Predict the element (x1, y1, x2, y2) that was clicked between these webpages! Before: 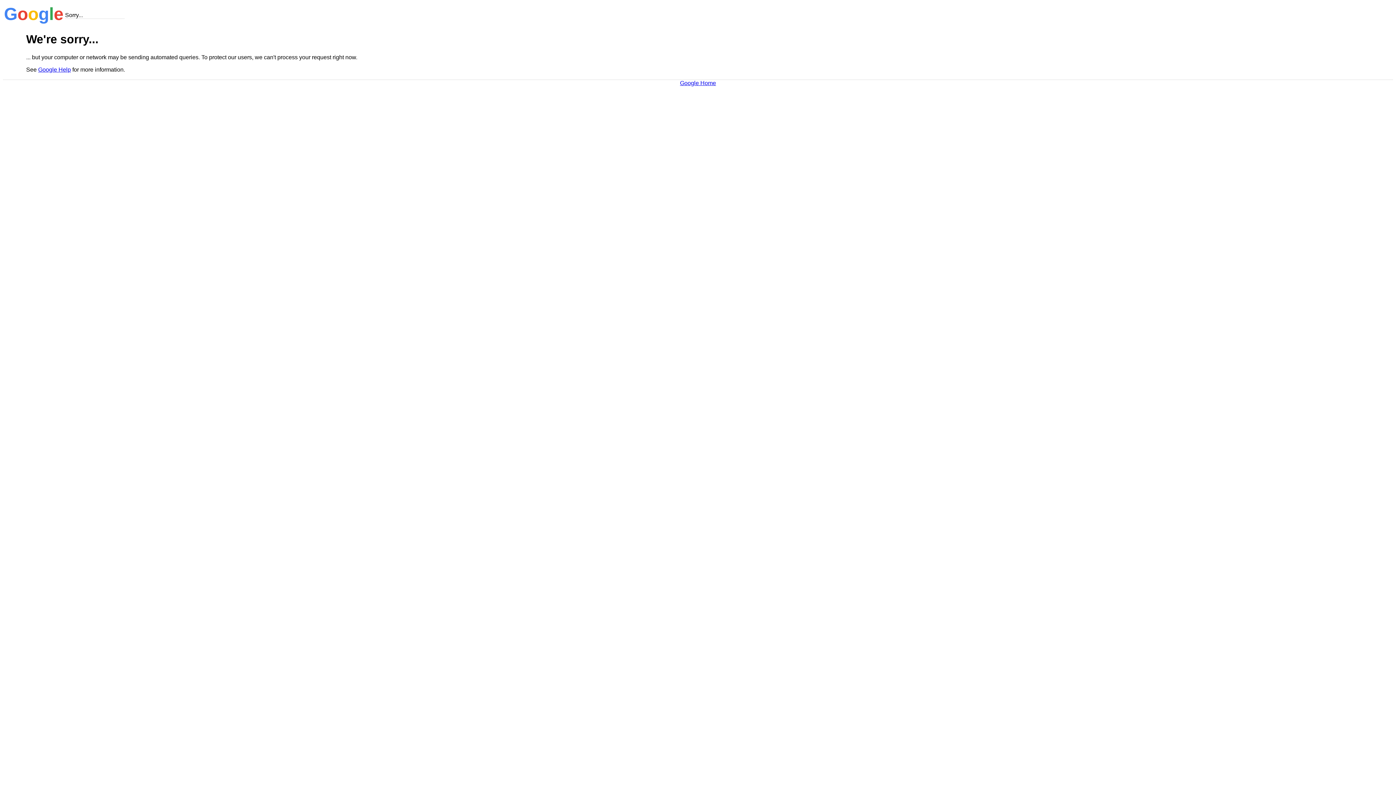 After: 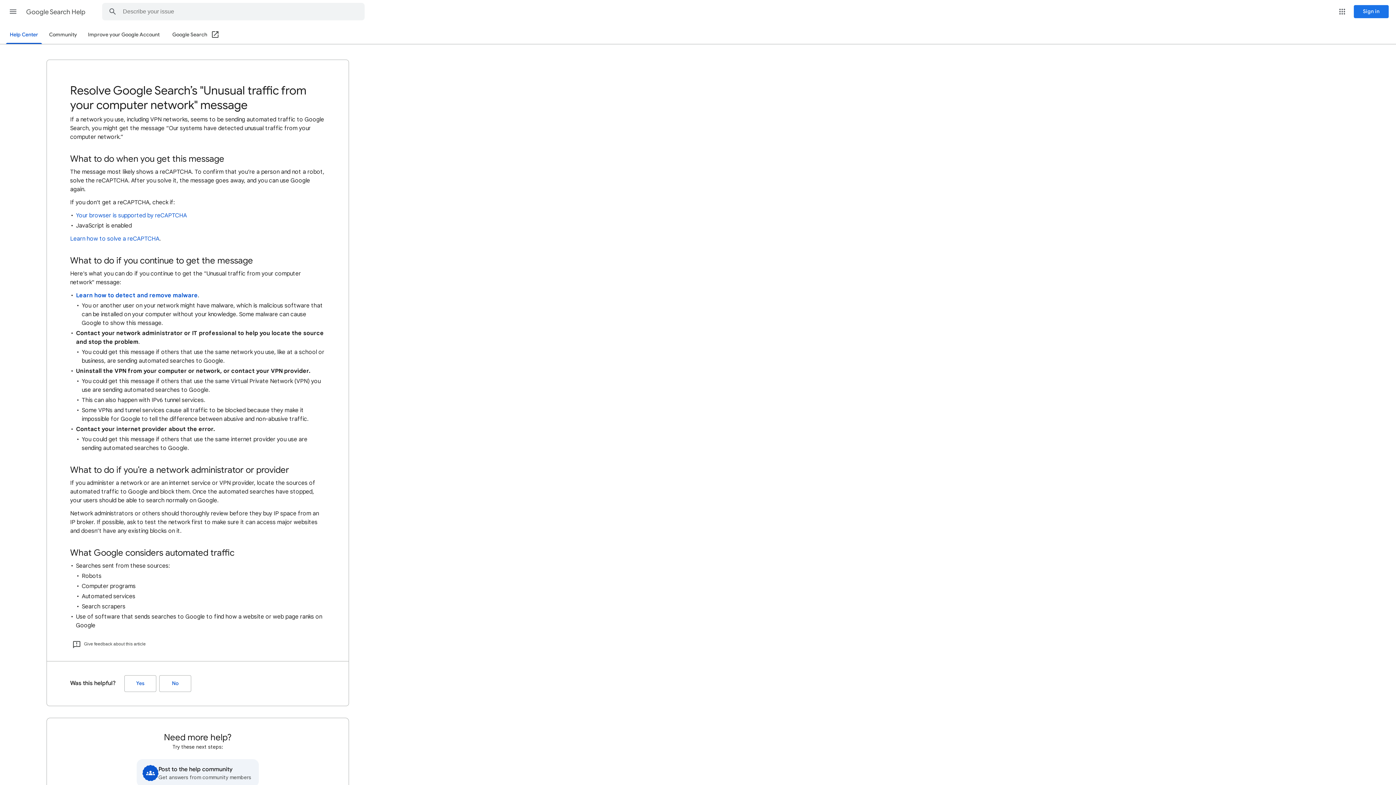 Action: label: Google Help bbox: (38, 66, 70, 72)